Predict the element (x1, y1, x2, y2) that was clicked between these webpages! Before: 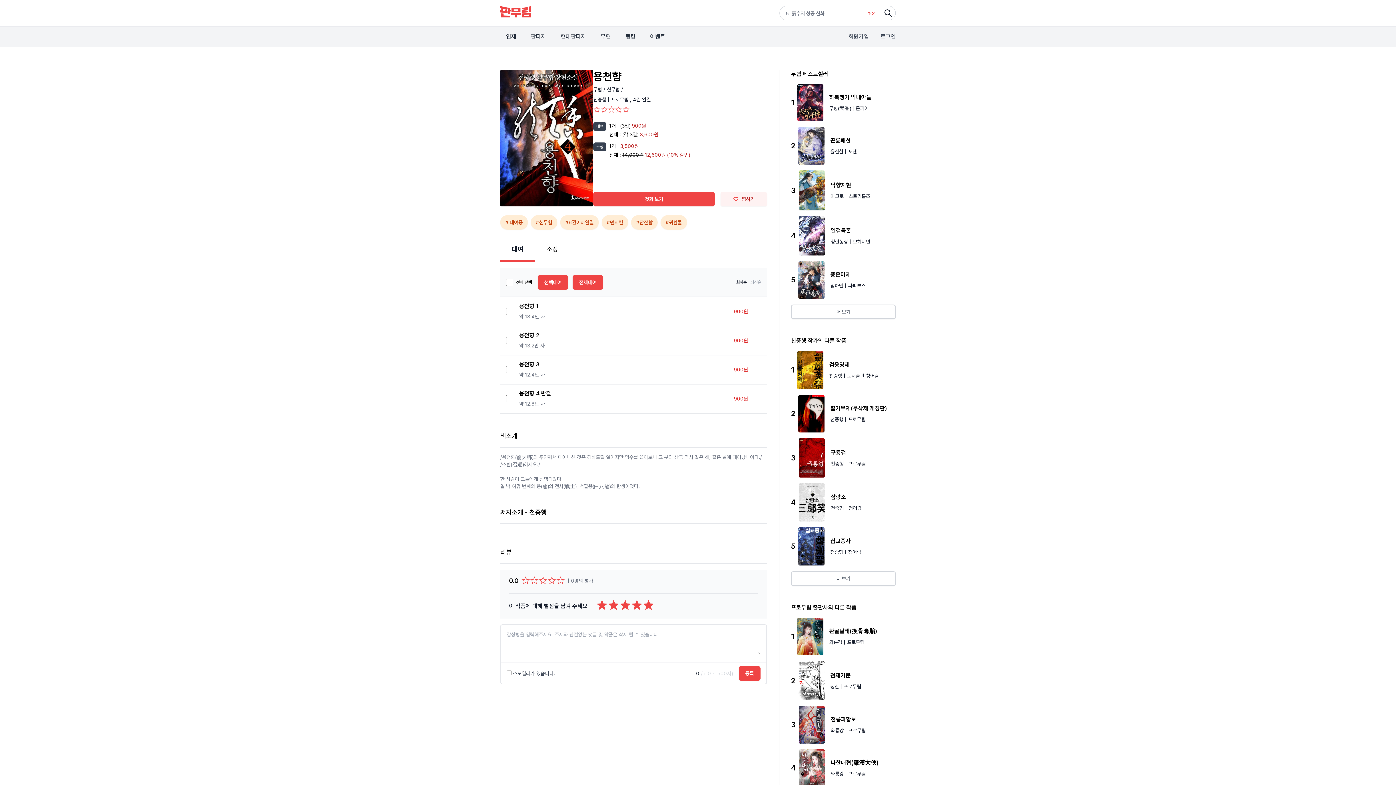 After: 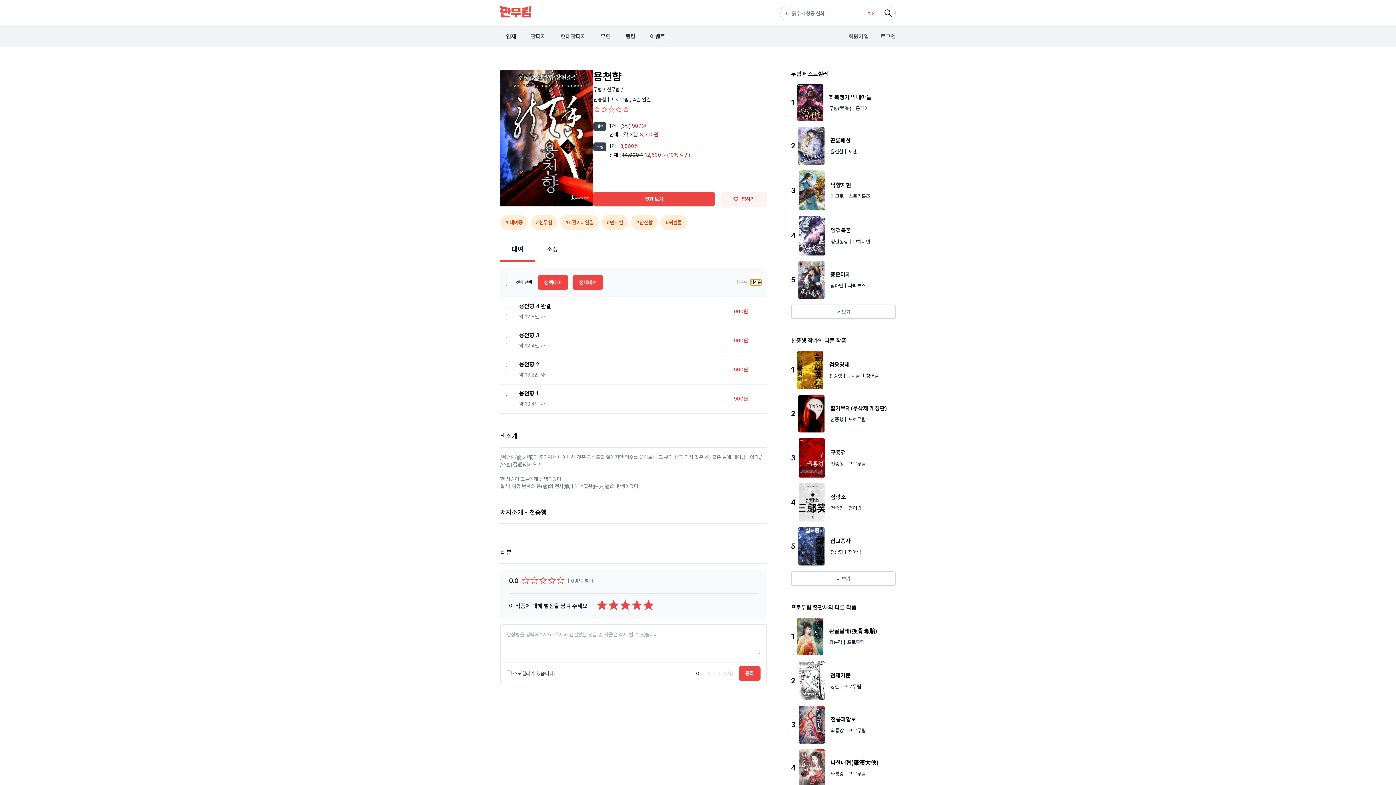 Action: bbox: (750, 279, 761, 285) label: 최신순